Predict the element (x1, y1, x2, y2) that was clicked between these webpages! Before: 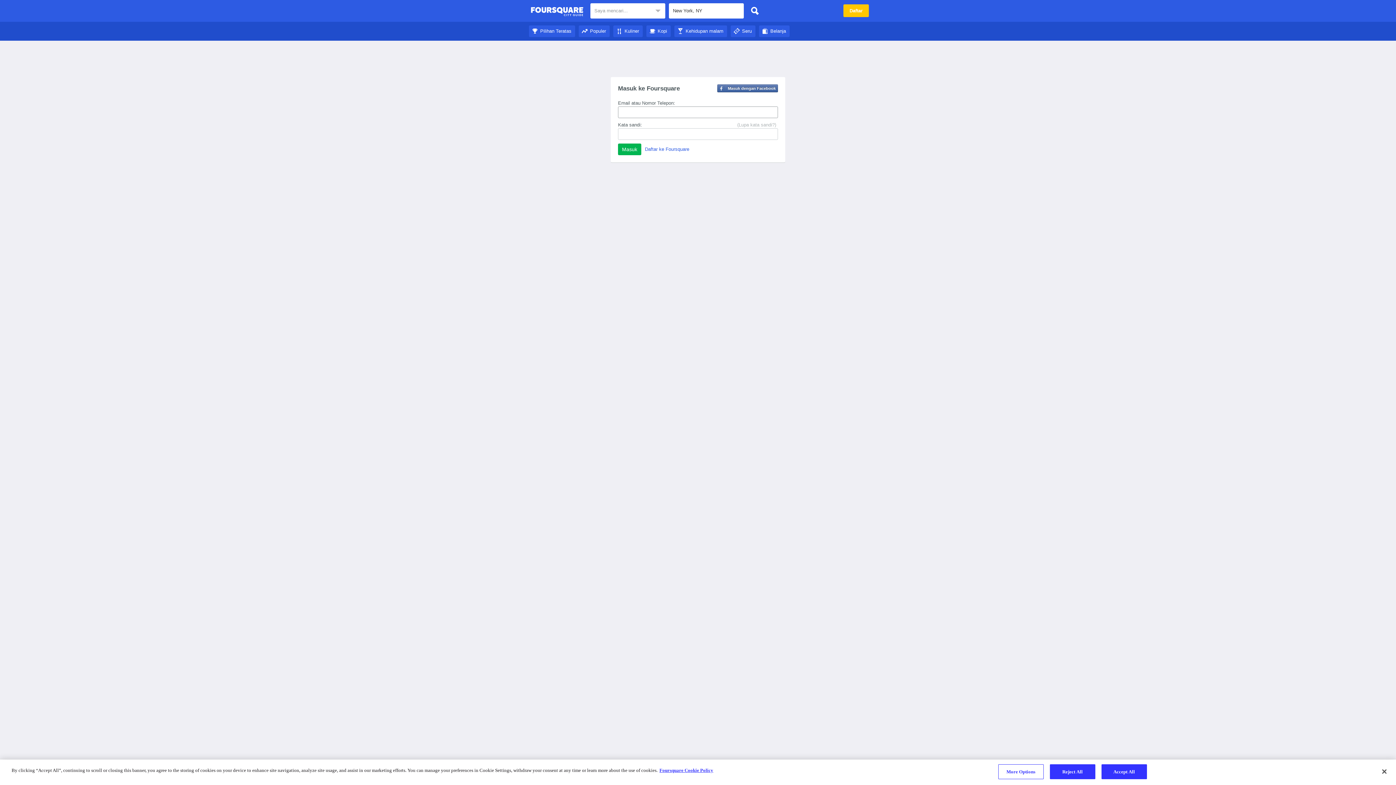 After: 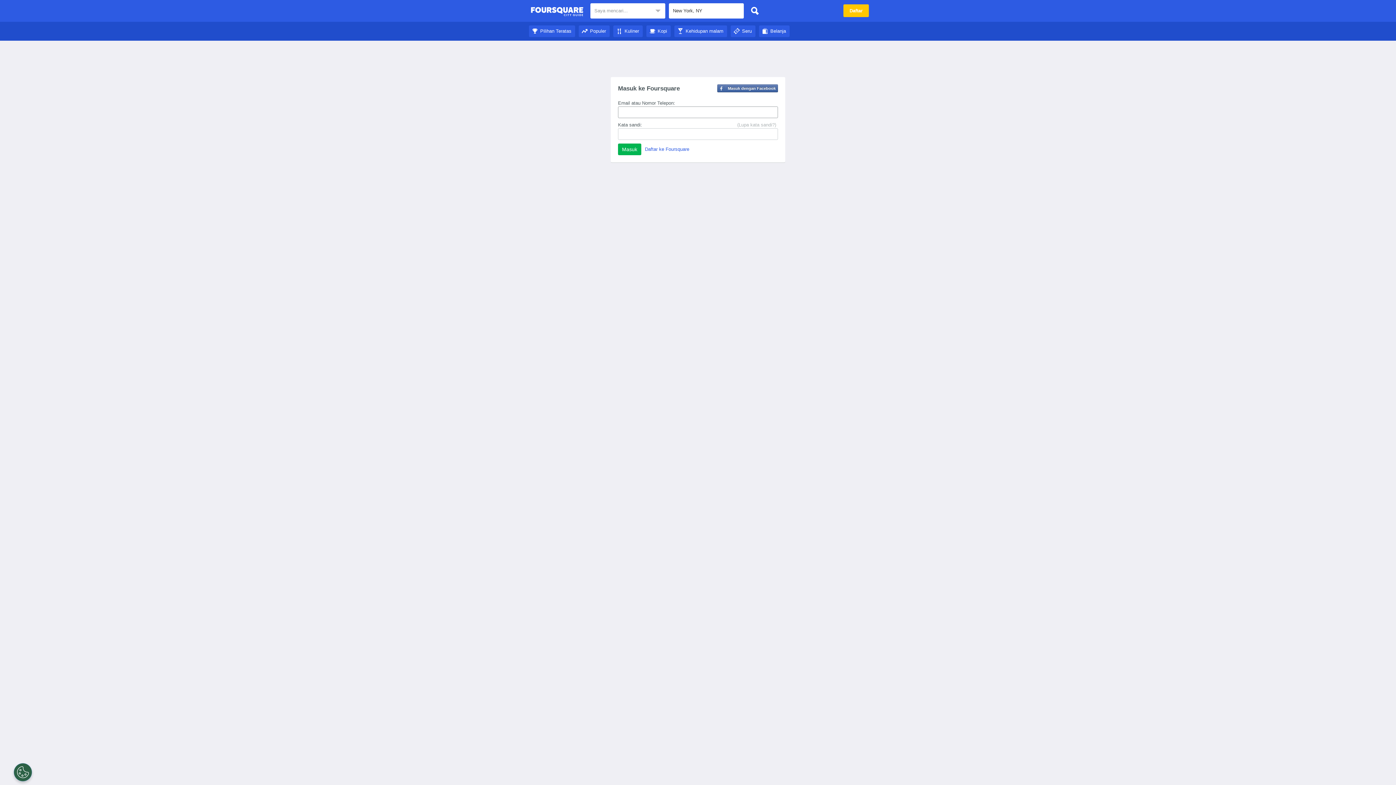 Action: label: Kuliner bbox: (613, 28, 642, 33)